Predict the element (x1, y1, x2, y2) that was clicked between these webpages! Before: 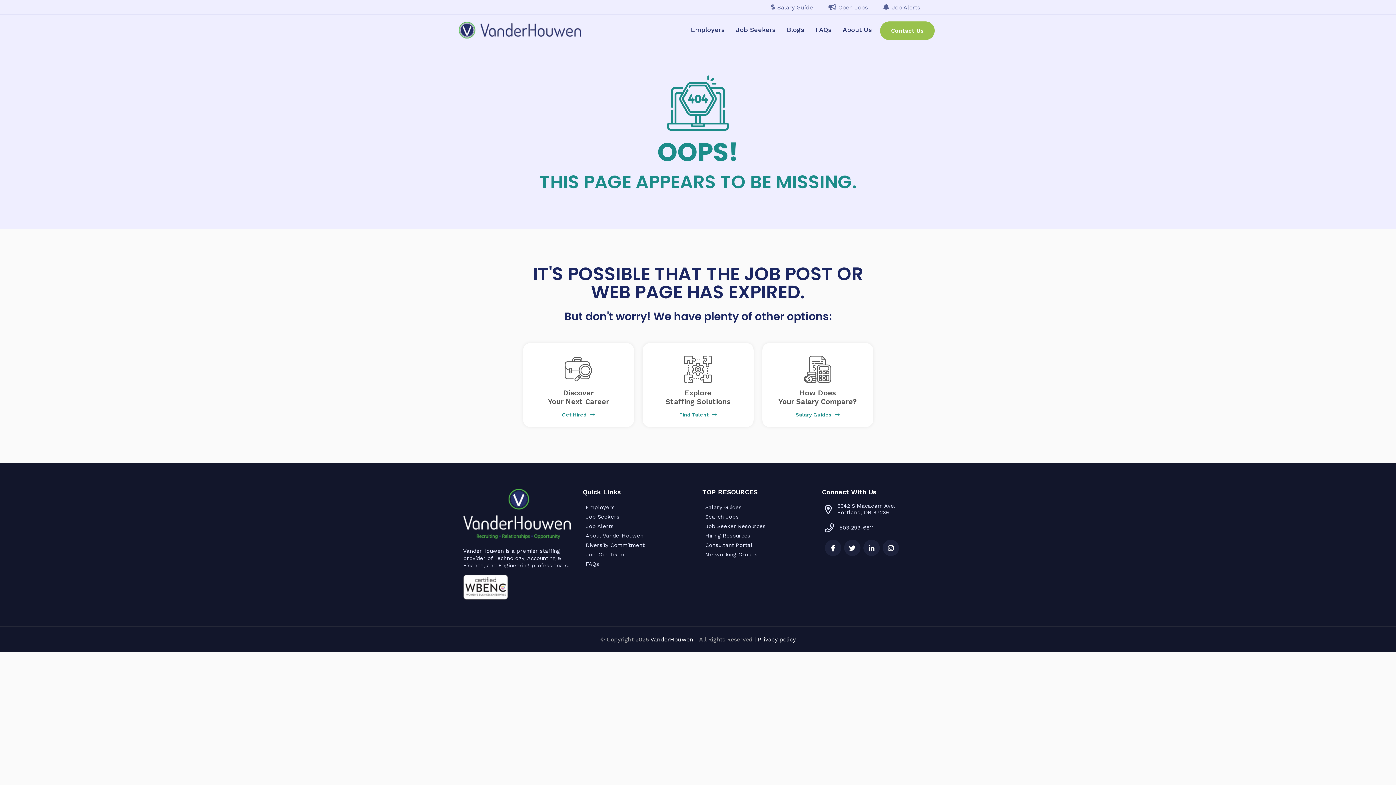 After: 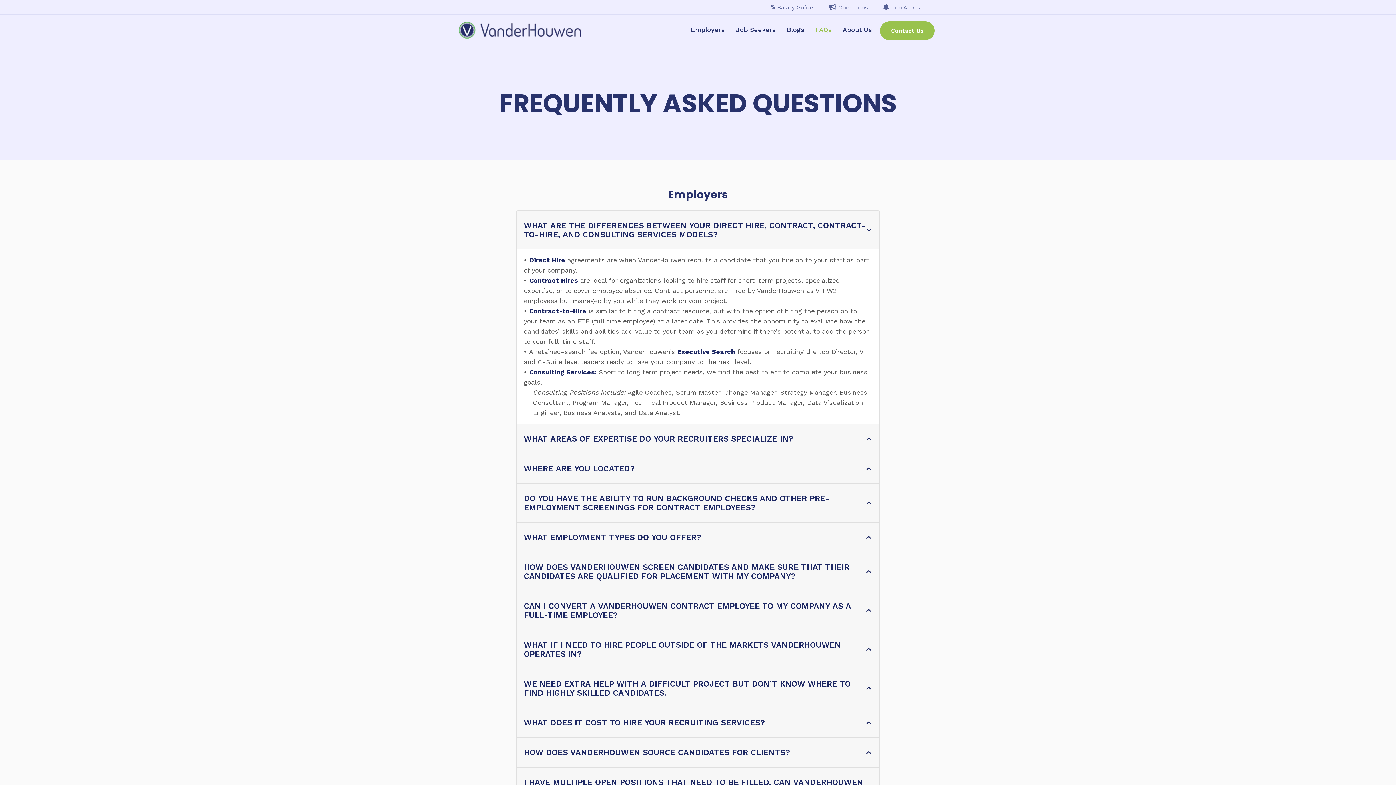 Action: bbox: (812, 21, 834, 37) label: FAQs